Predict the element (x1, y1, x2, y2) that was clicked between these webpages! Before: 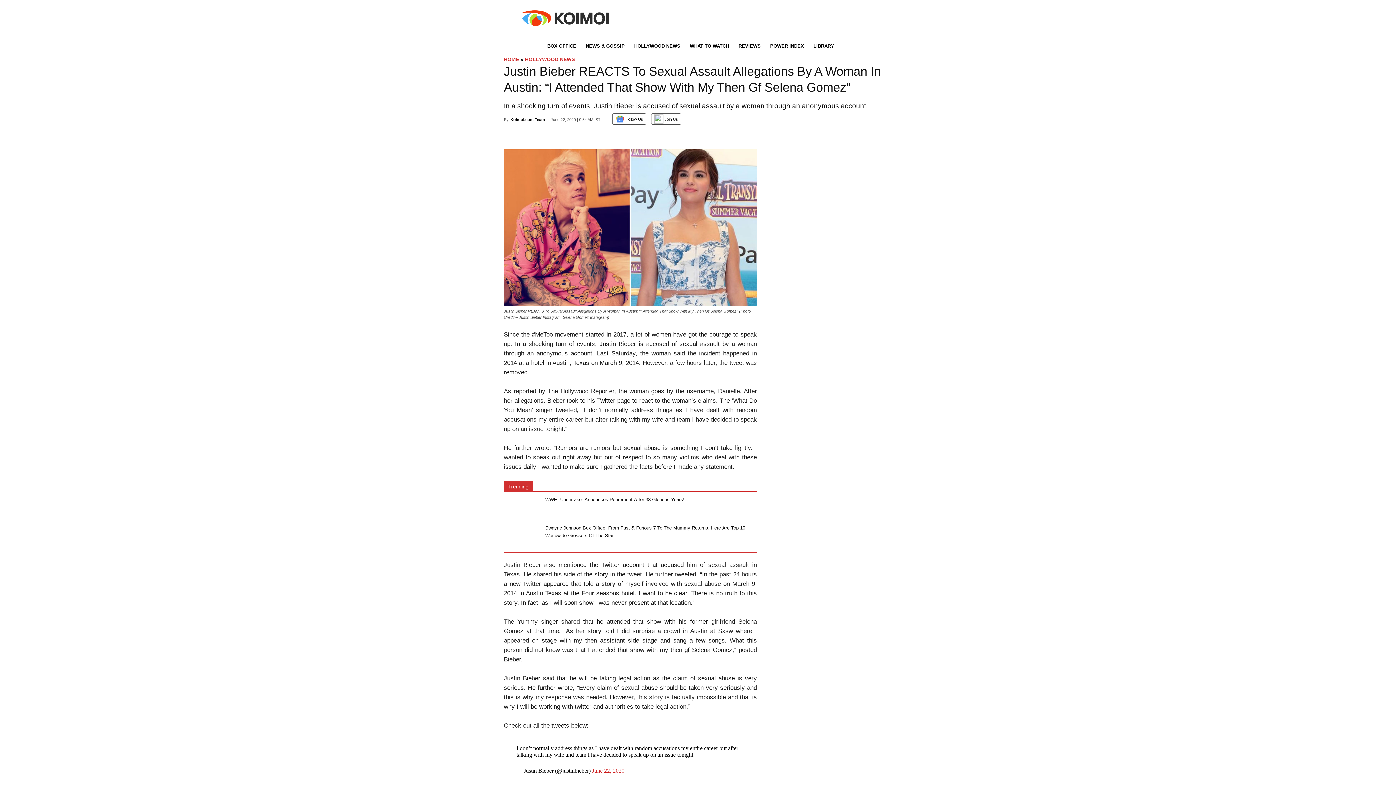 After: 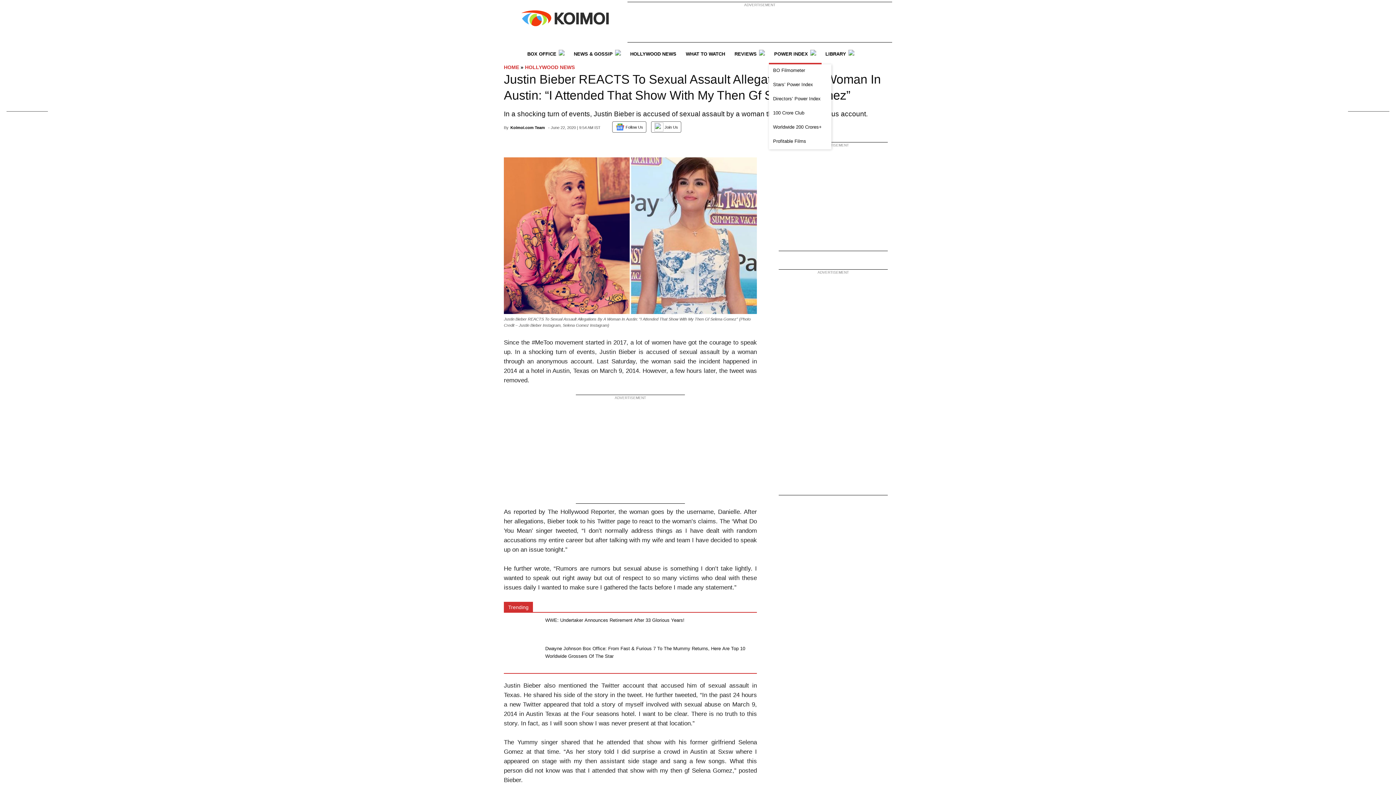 Action: label: POWER INDEX bbox: (764, 37, 809, 56)